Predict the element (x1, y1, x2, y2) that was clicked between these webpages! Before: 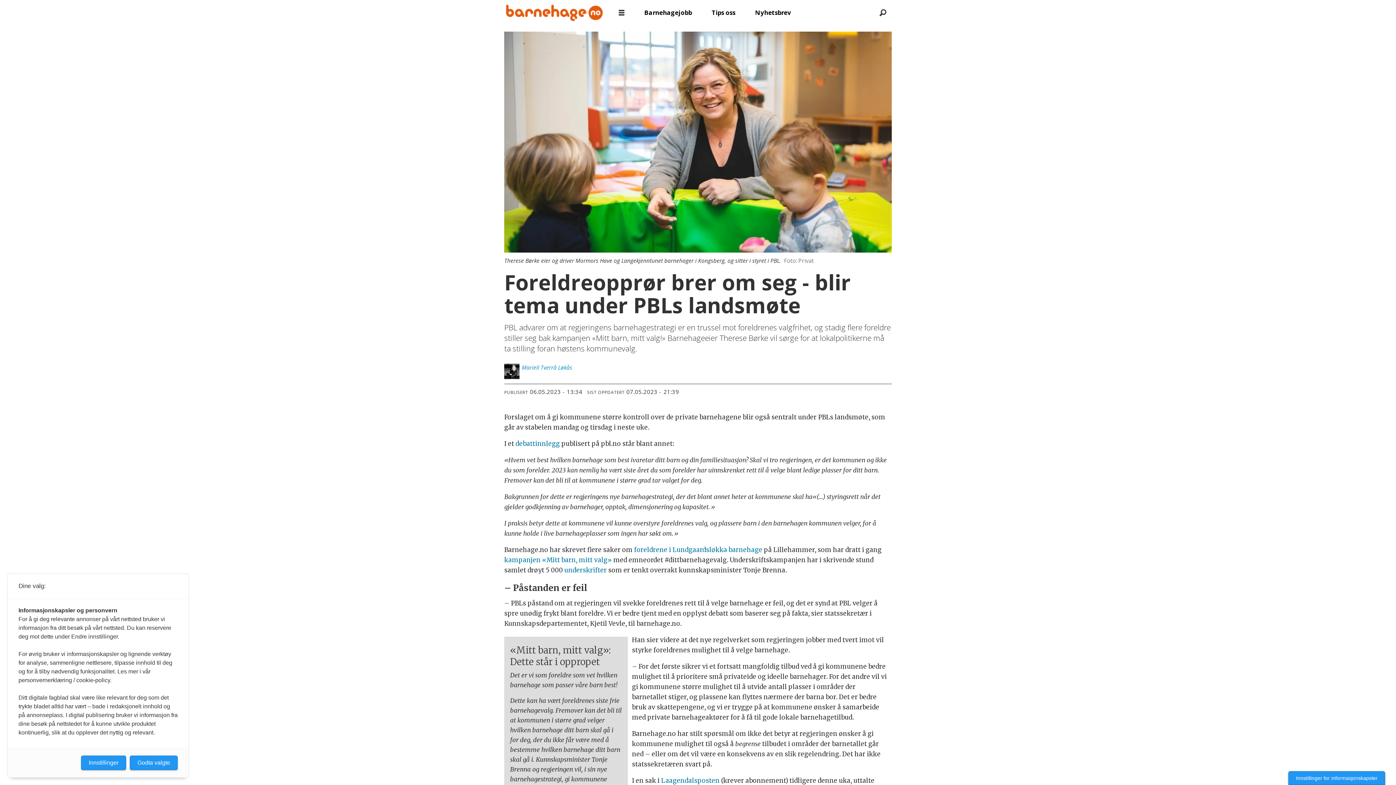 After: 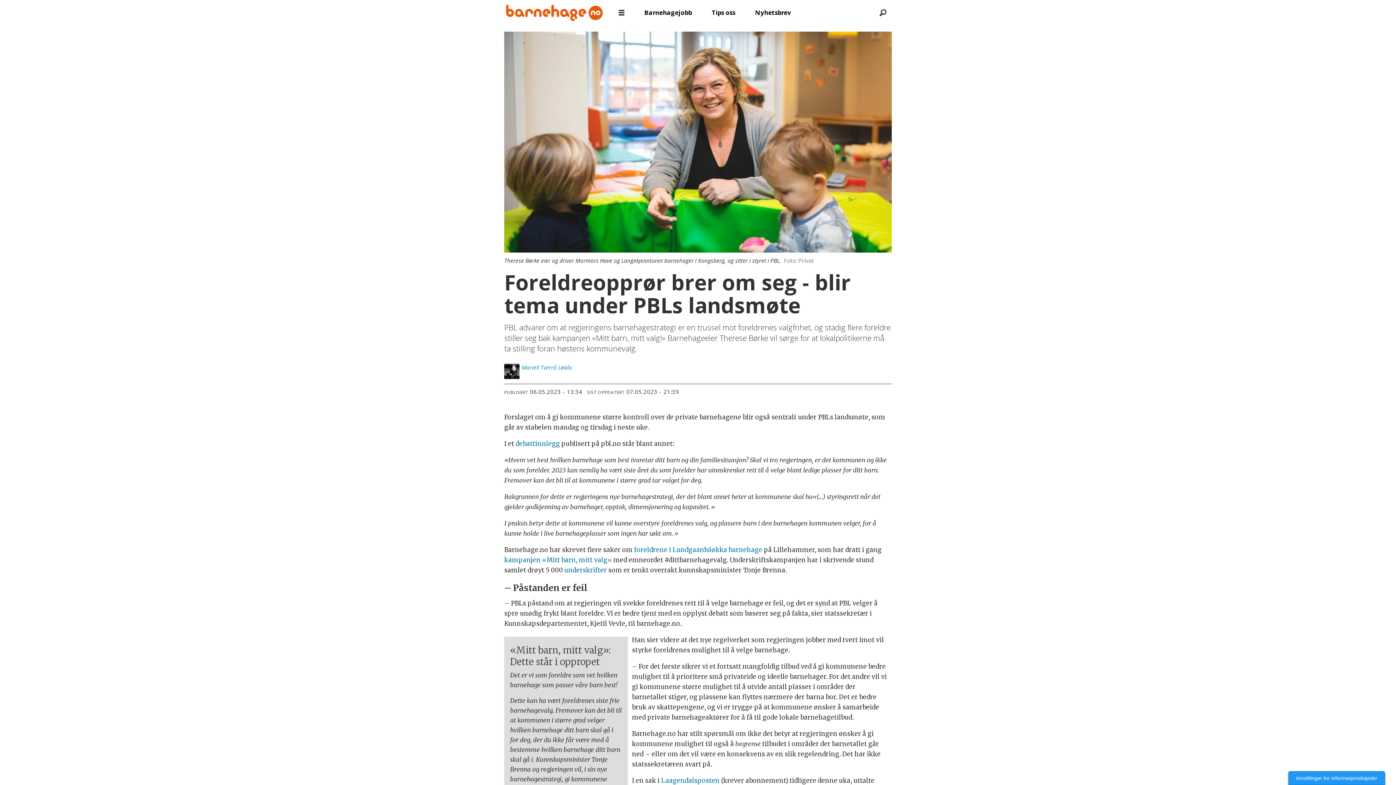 Action: bbox: (129, 756, 177, 770) label: Godta valgte